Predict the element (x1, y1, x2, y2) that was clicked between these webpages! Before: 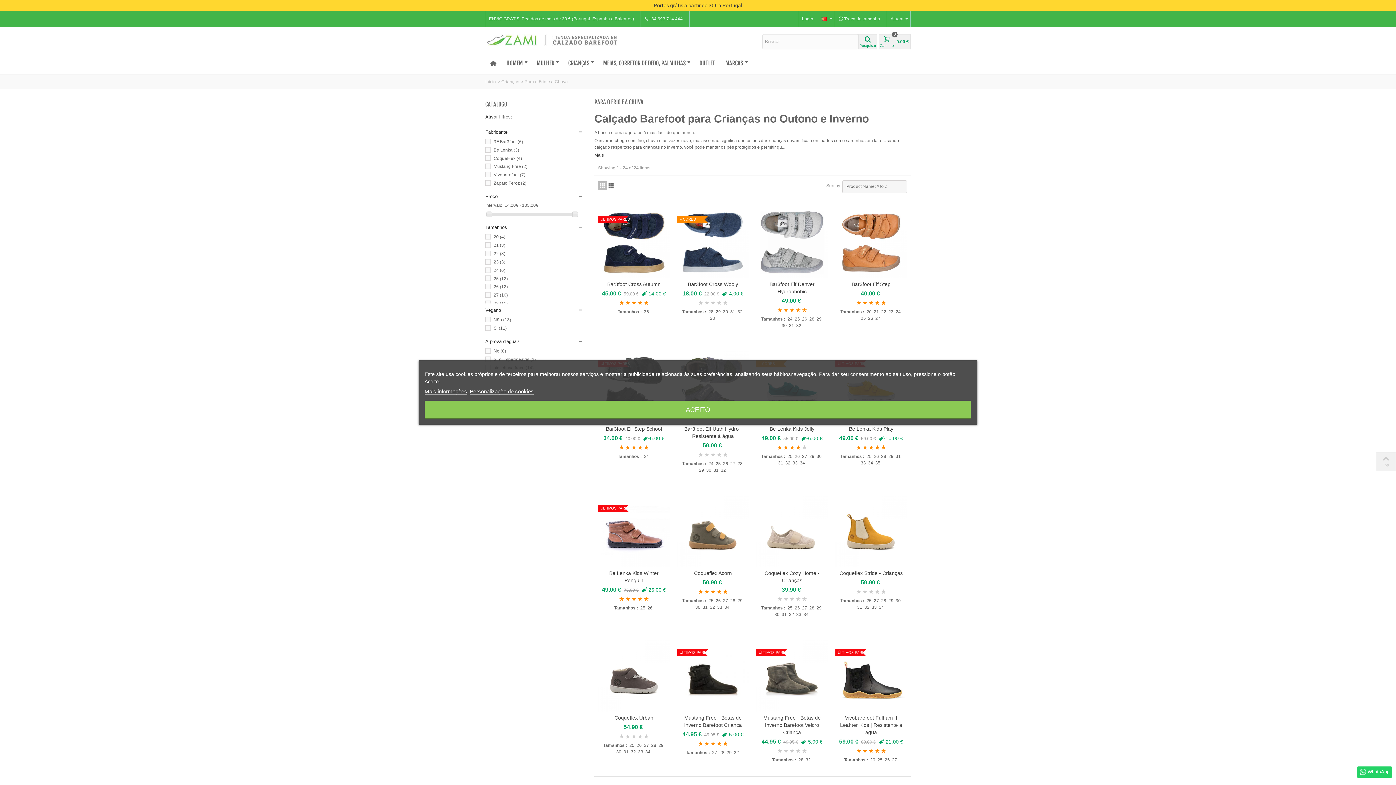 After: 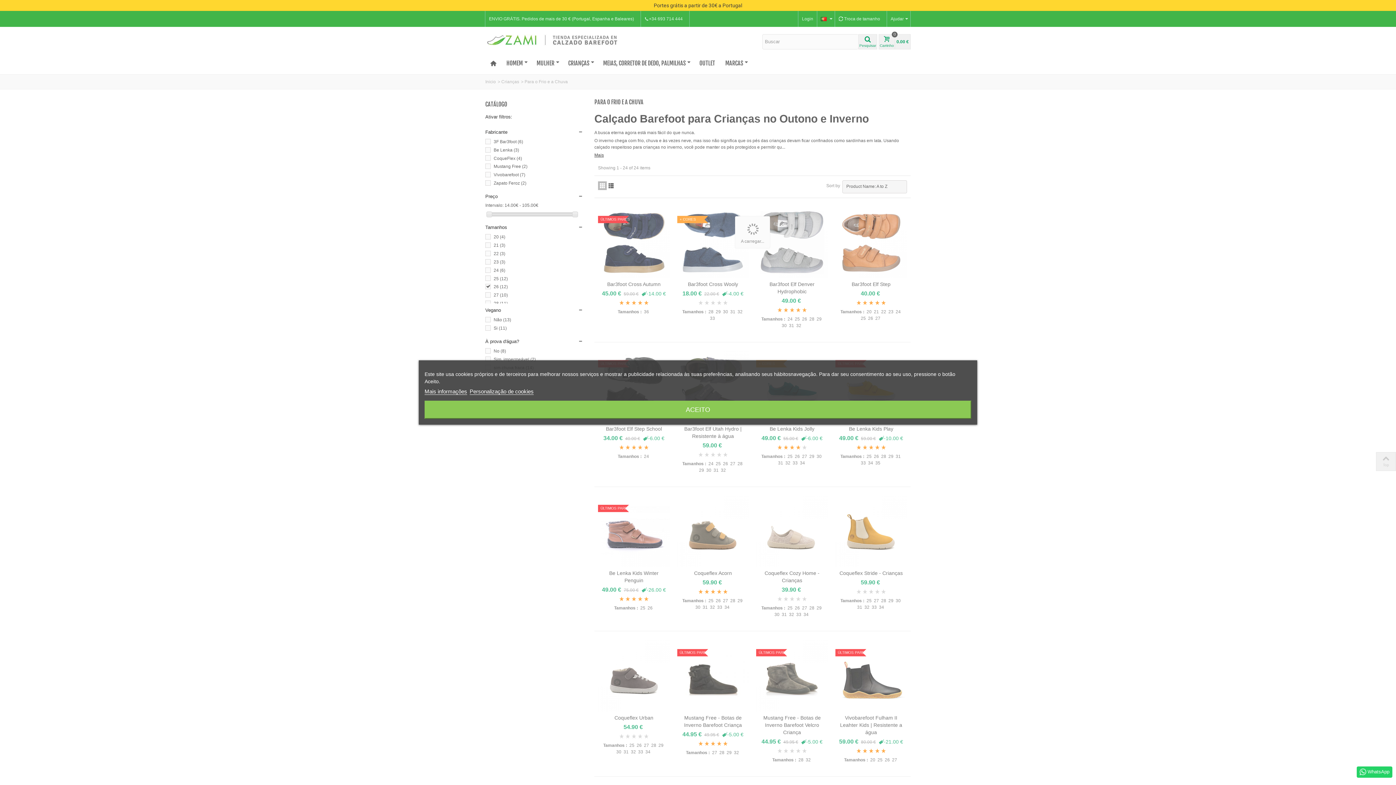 Action: bbox: (493, 284, 508, 289) label: 26 (12)